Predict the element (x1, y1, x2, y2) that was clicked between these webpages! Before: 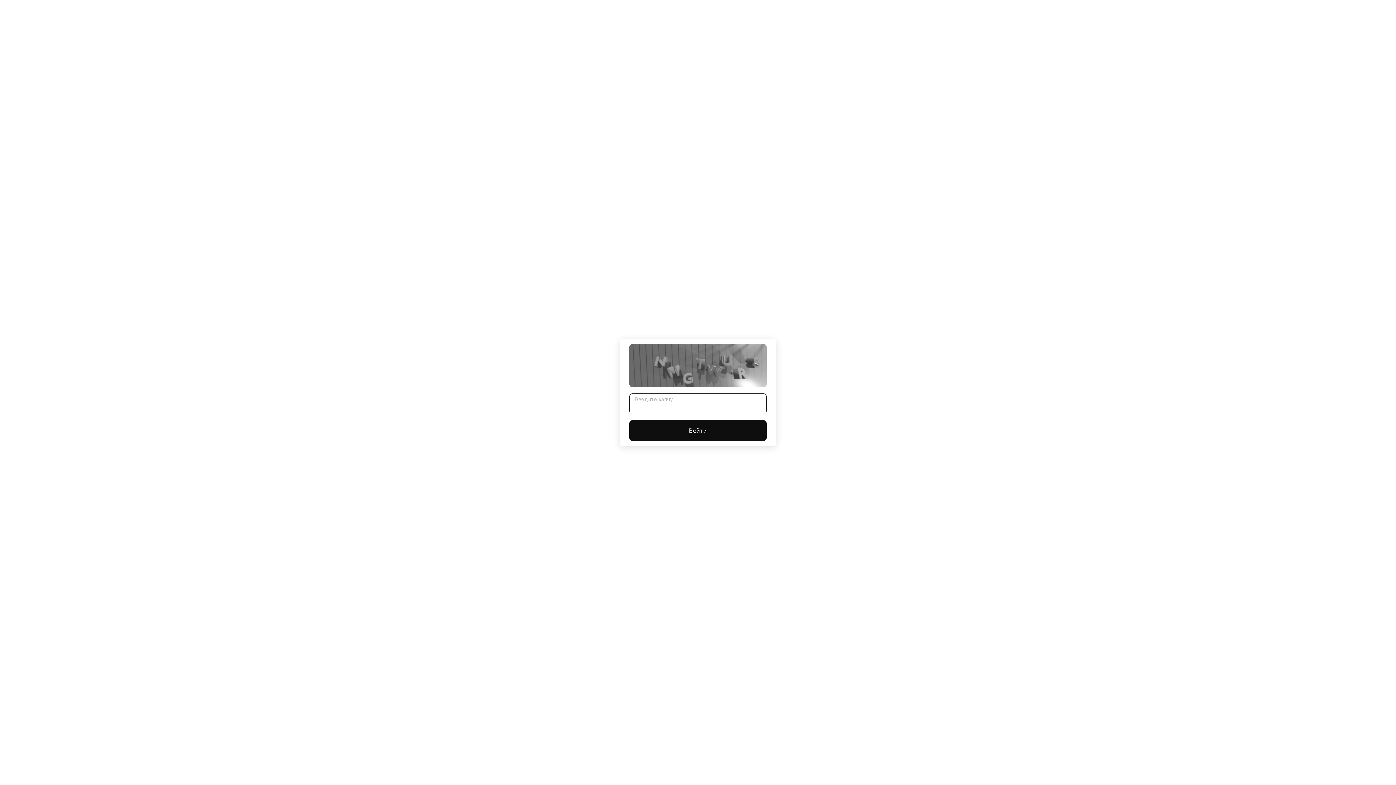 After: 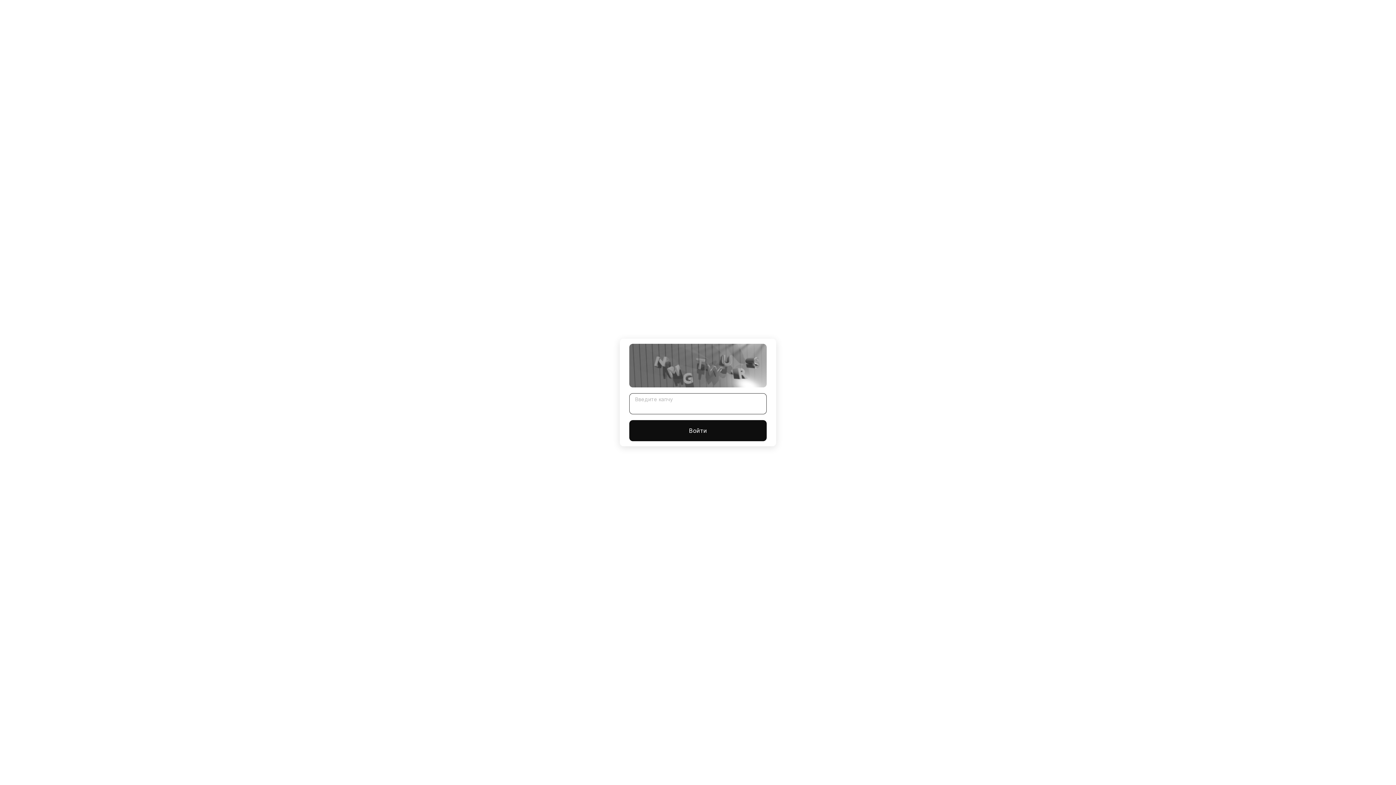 Action: bbox: (629, 420, 766, 441) label: Войти